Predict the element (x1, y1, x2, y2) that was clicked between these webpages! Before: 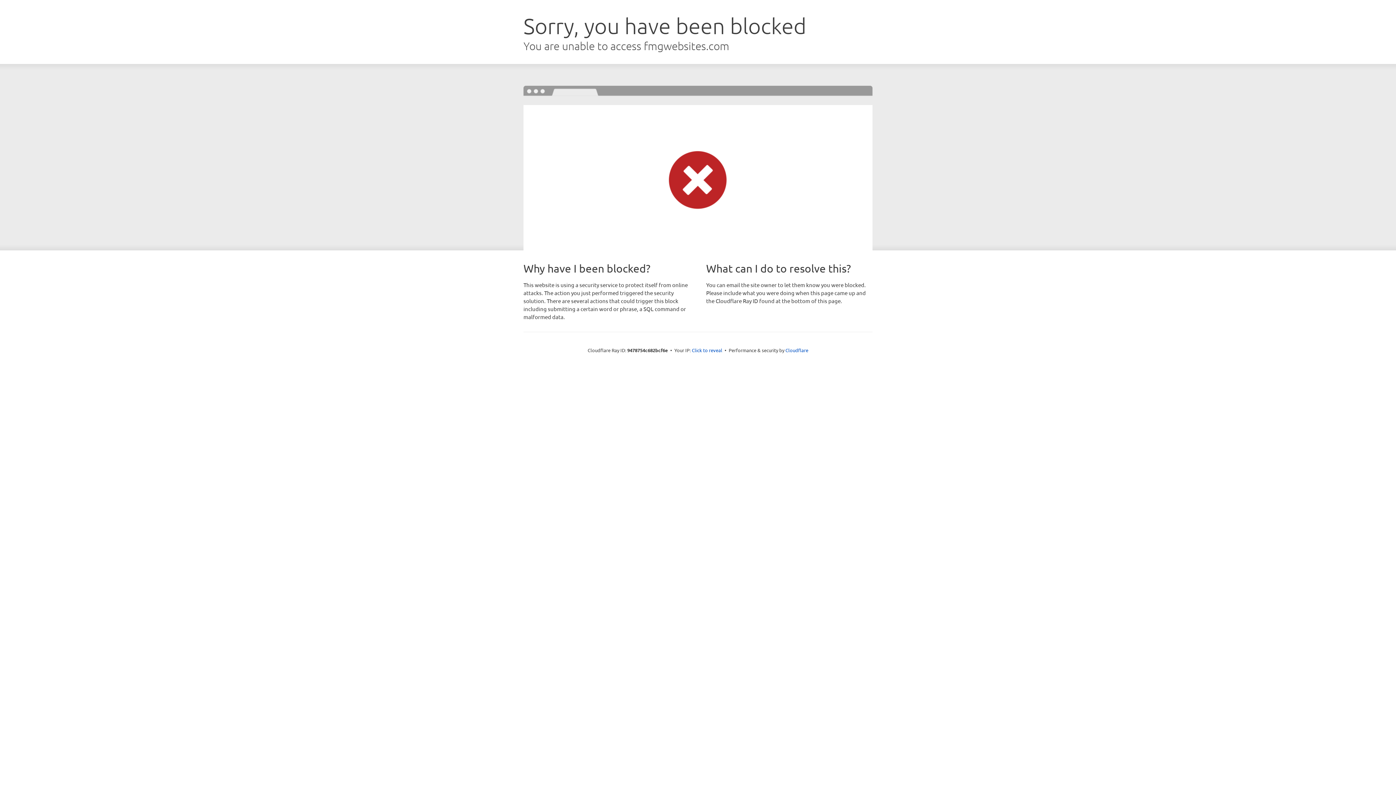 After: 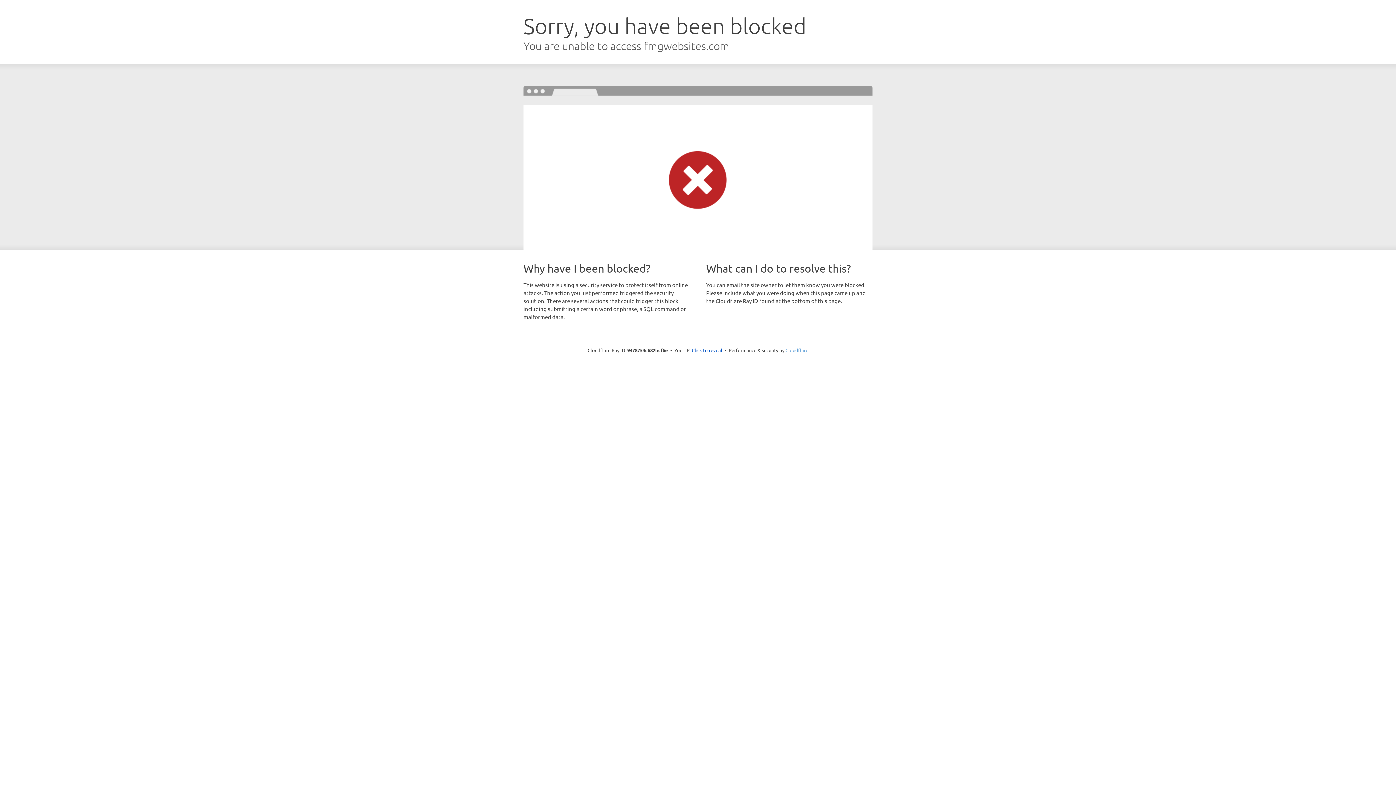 Action: bbox: (785, 347, 808, 353) label: Cloudflare